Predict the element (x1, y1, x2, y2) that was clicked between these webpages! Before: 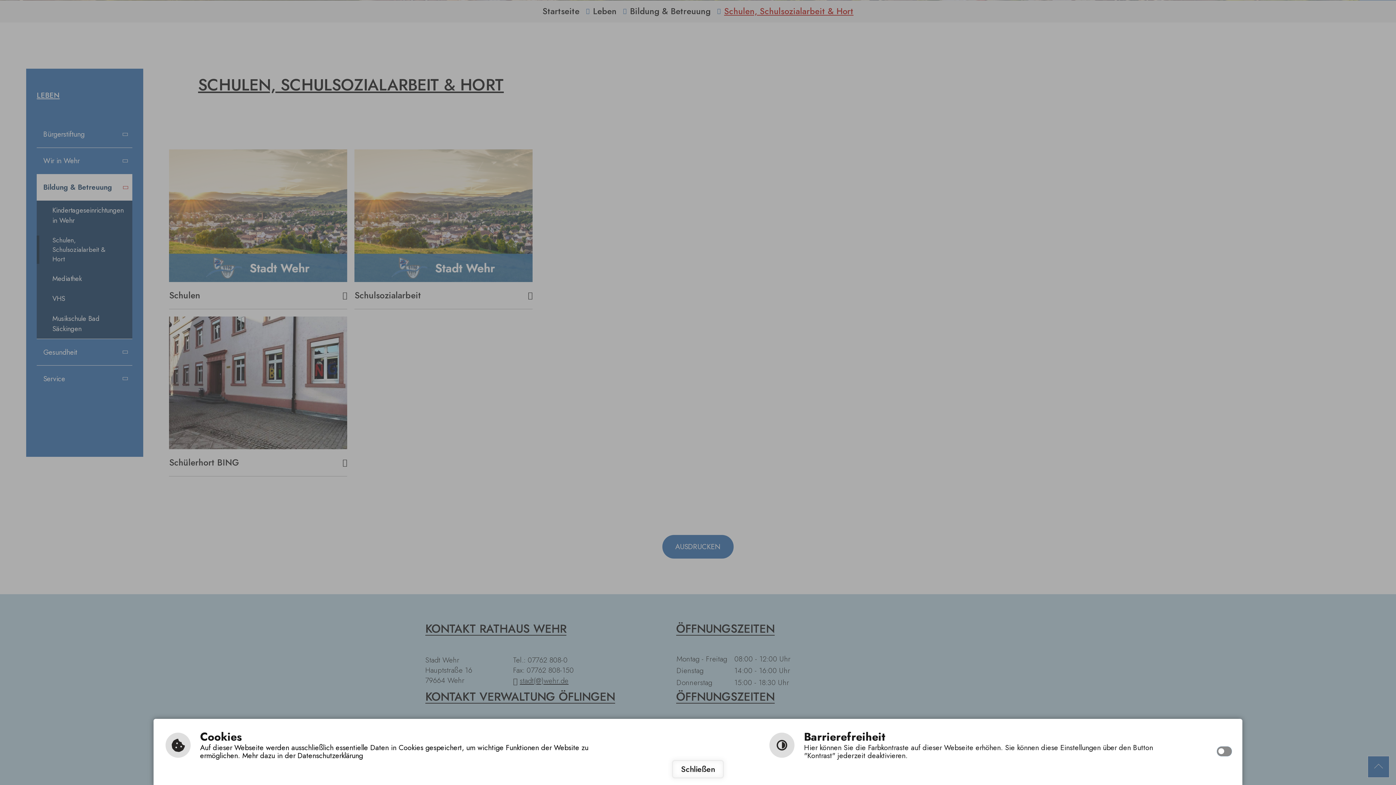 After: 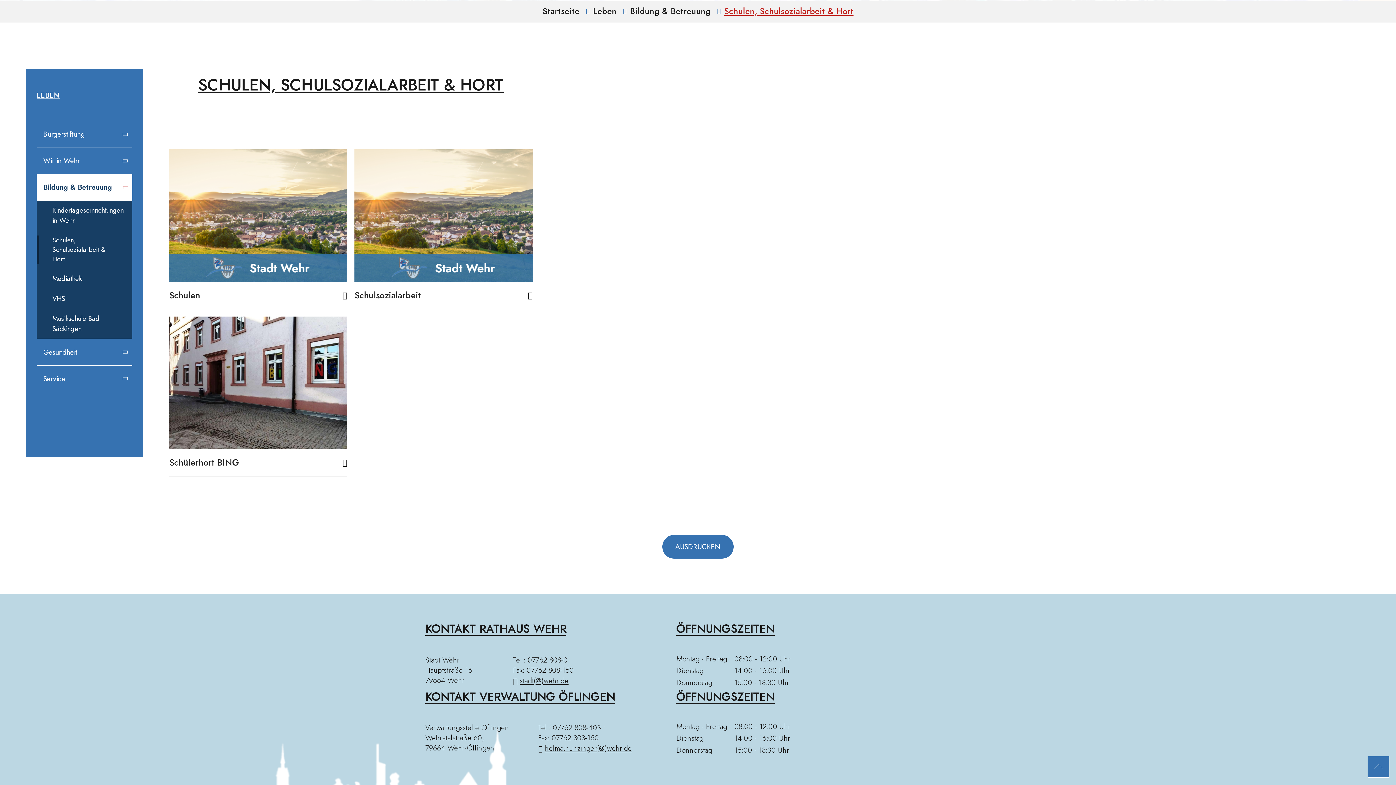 Action: bbox: (672, 760, 724, 778) label: Schließen